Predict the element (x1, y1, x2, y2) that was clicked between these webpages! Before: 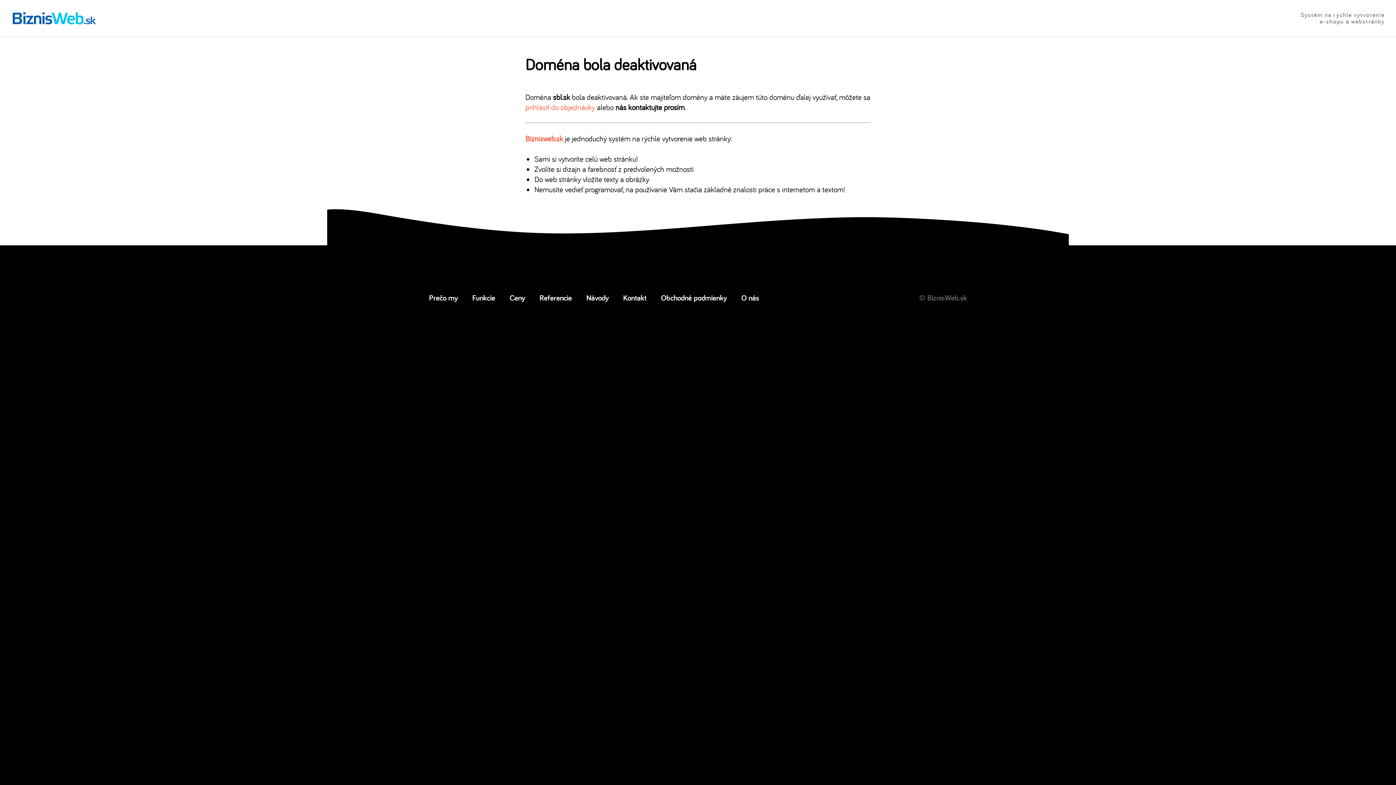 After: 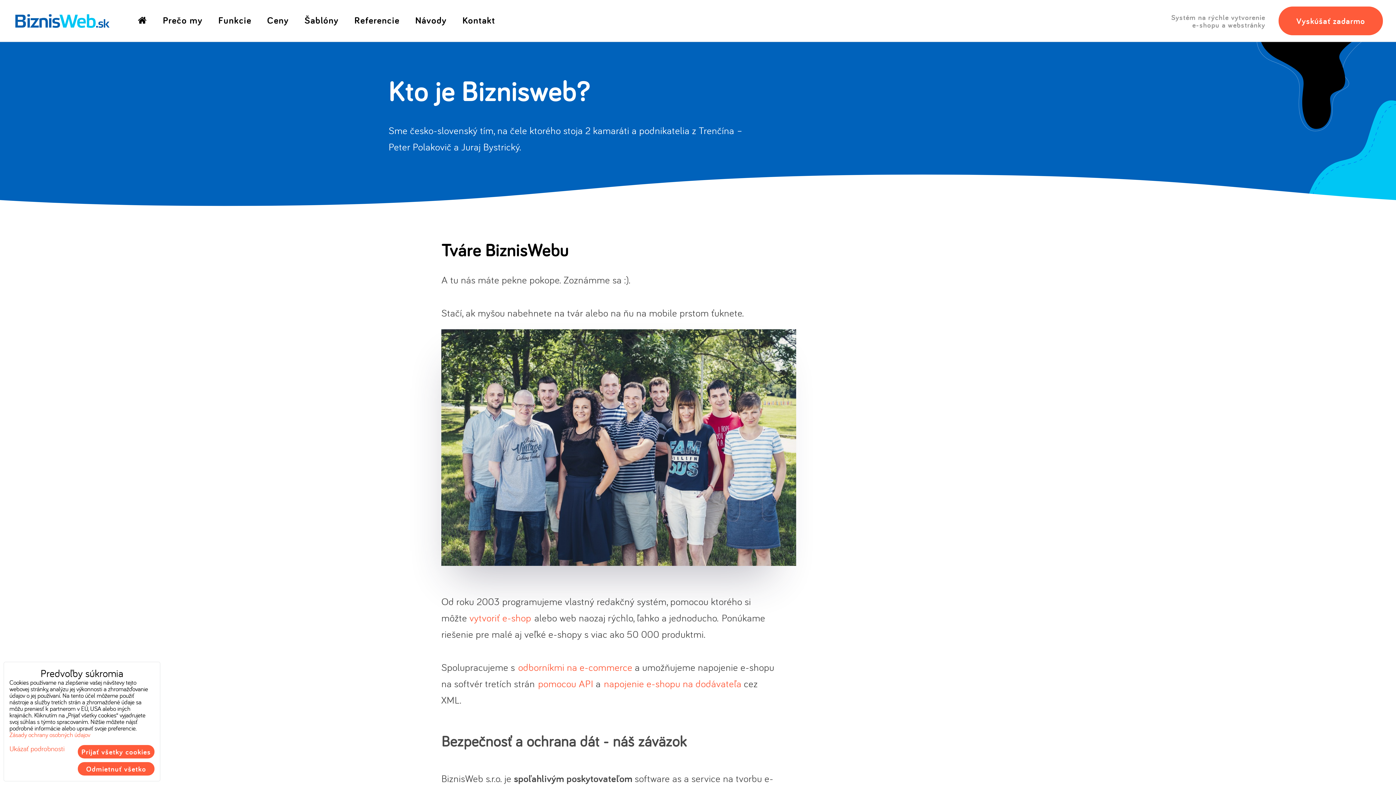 Action: bbox: (741, 292, 759, 302) label: O nás